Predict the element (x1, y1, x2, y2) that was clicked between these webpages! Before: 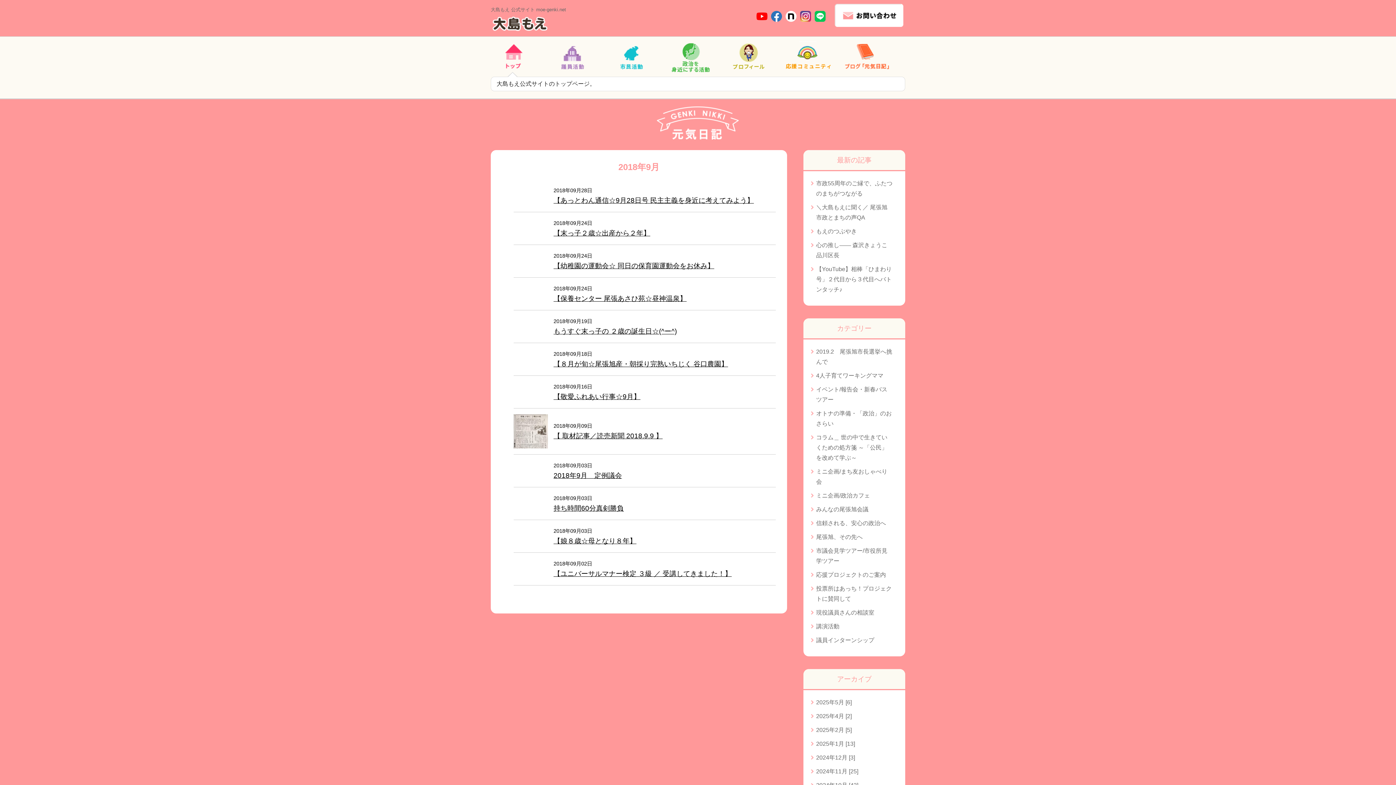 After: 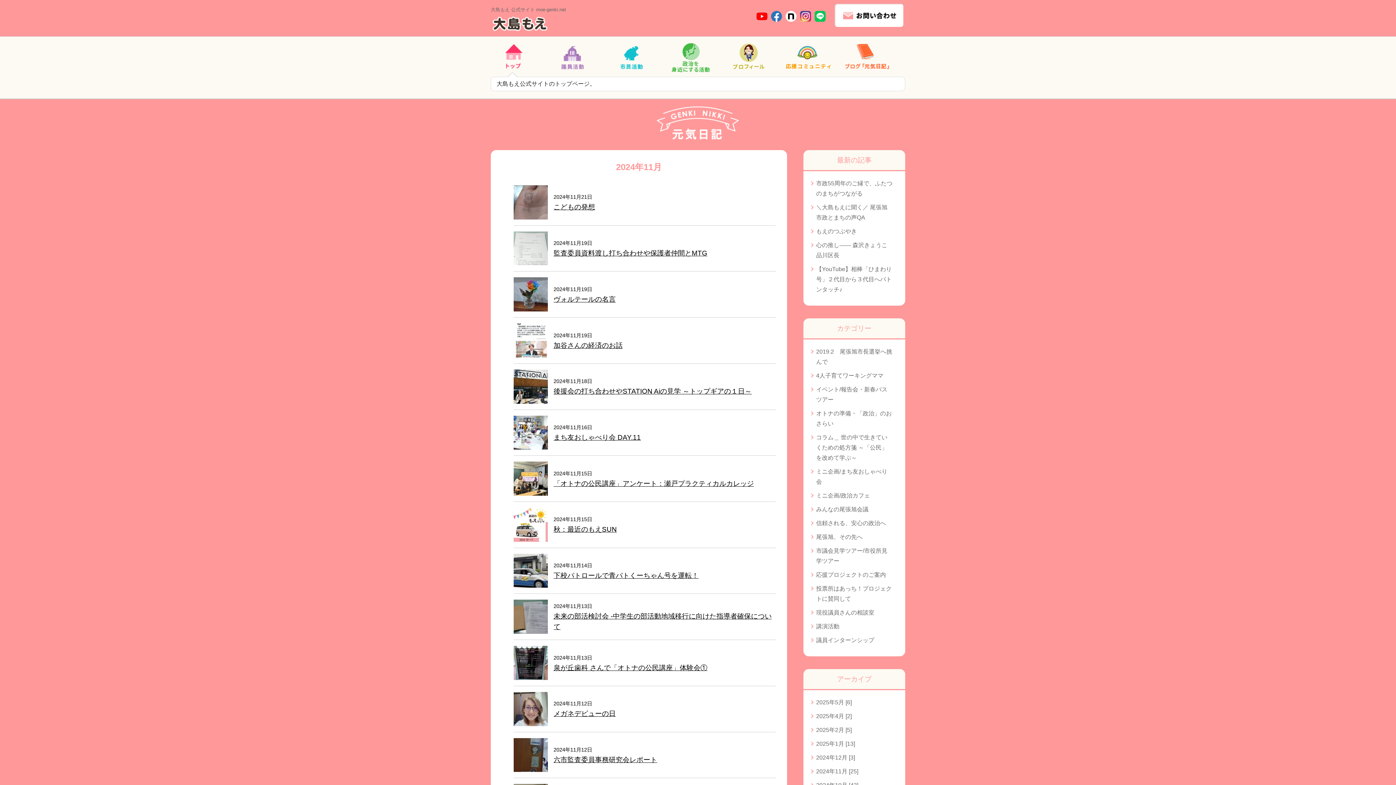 Action: label: 2024年11月 [25] bbox: (816, 768, 858, 774)